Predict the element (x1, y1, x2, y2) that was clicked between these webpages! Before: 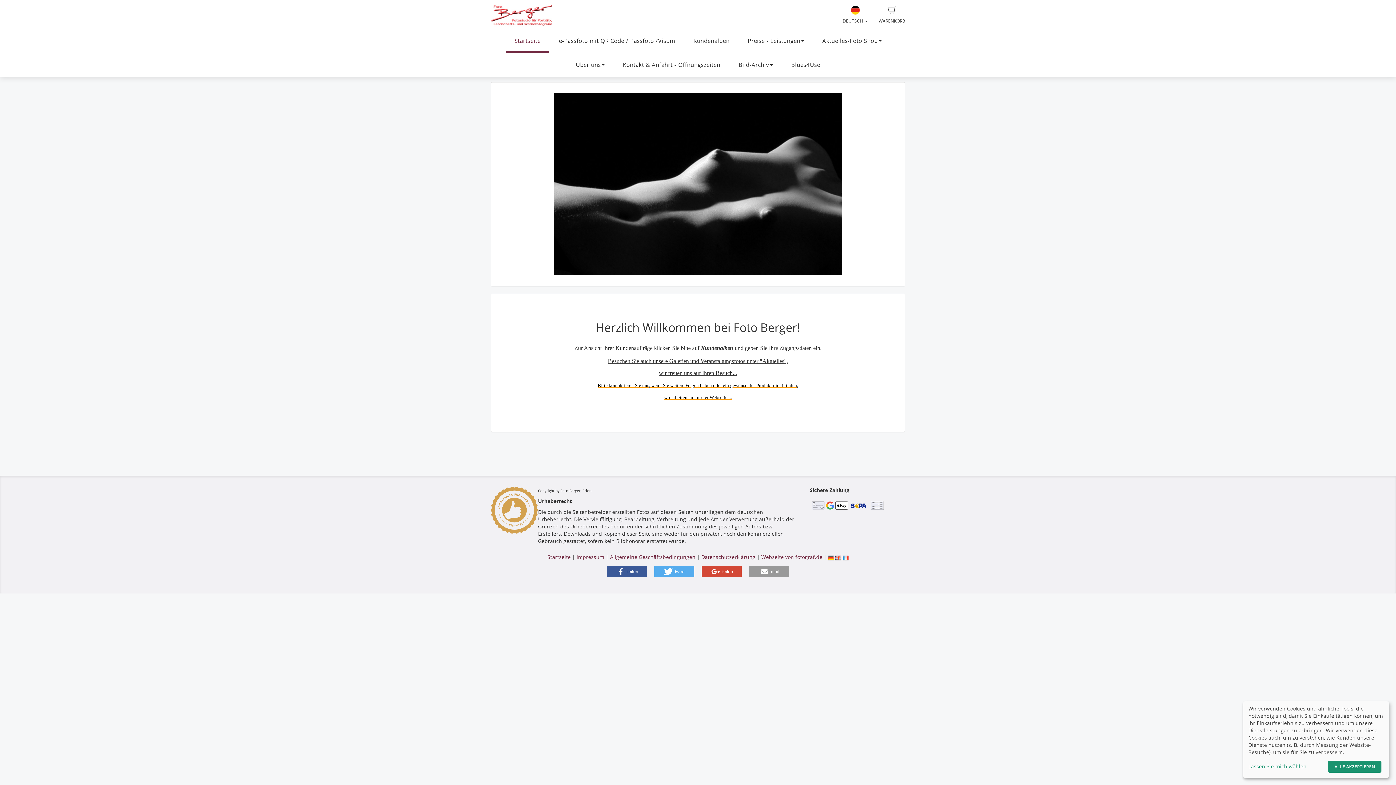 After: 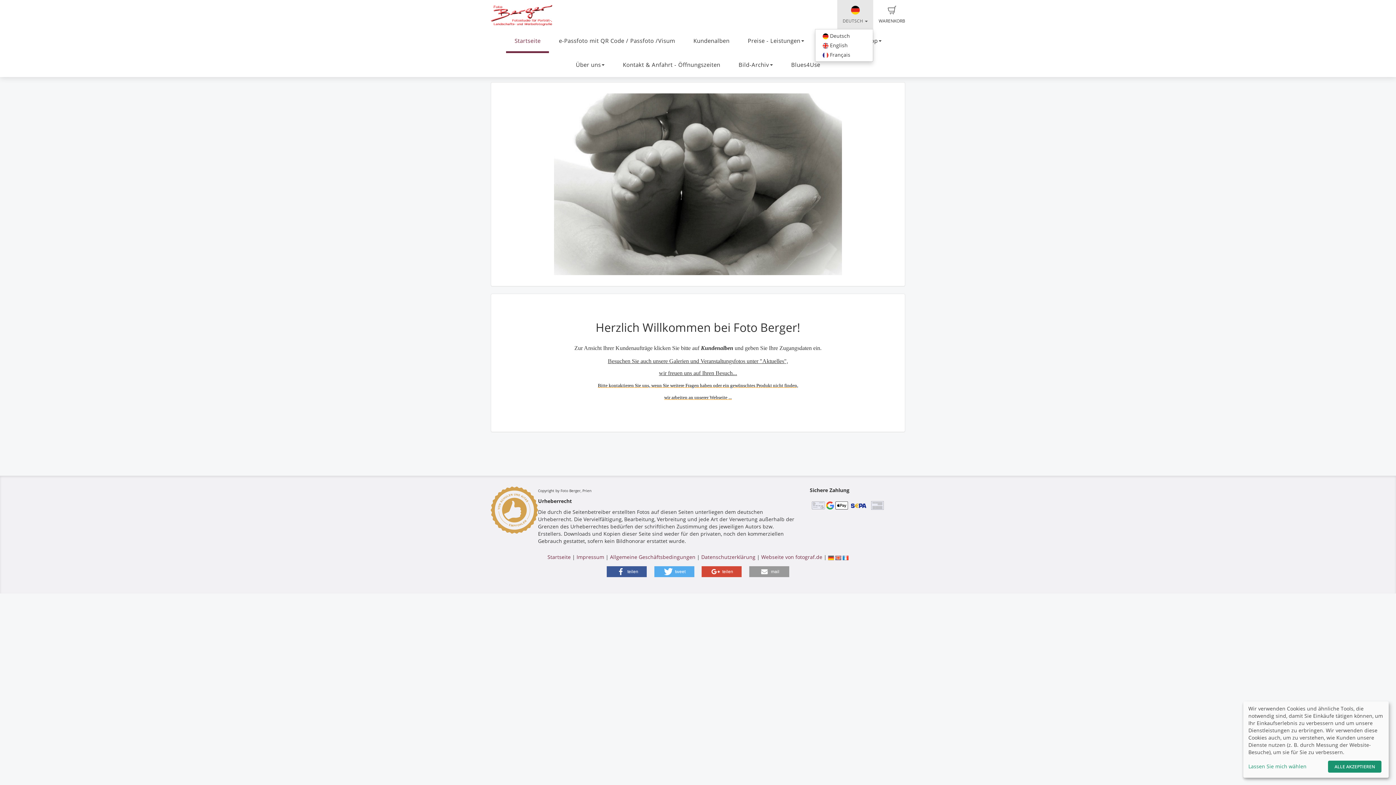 Action: label: 
DEUTSCH  bbox: (837, 0, 873, 29)